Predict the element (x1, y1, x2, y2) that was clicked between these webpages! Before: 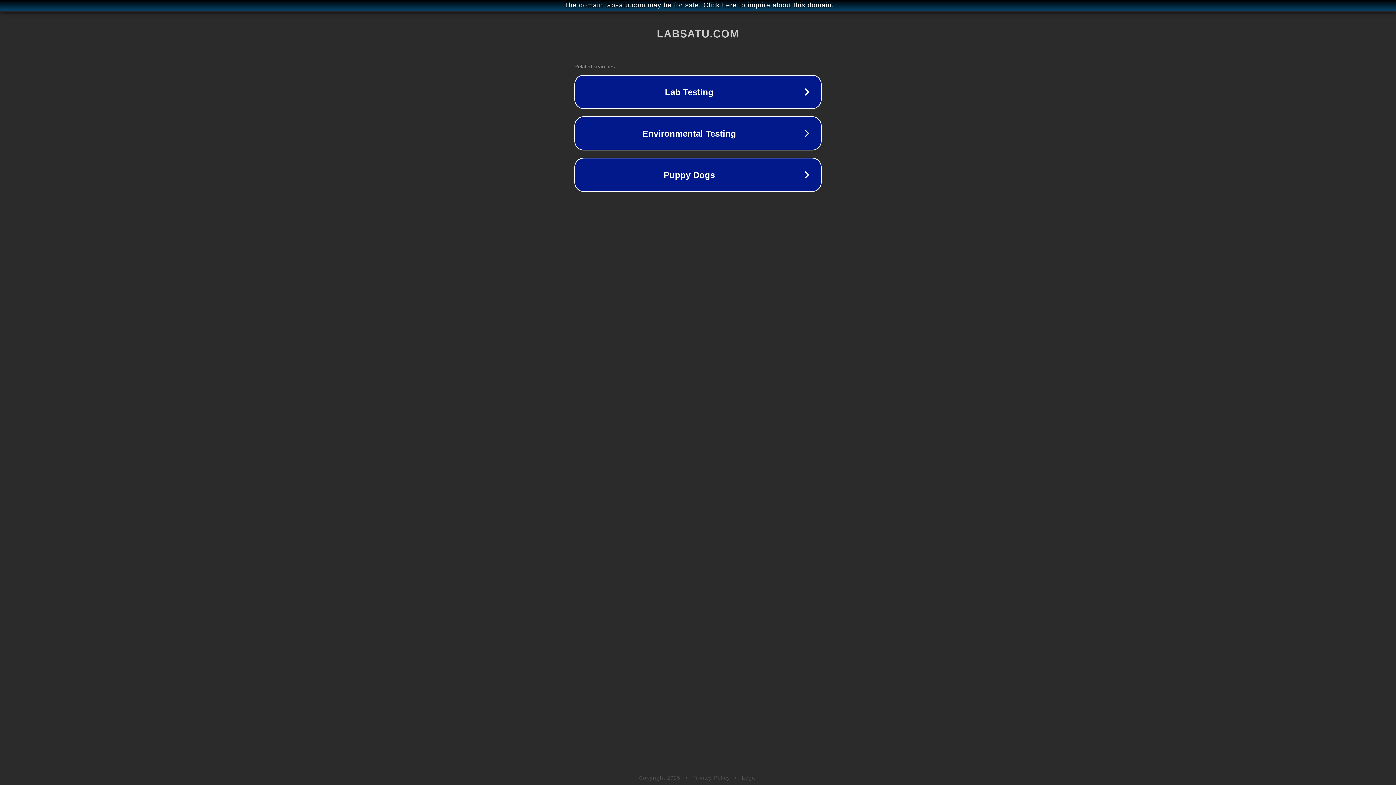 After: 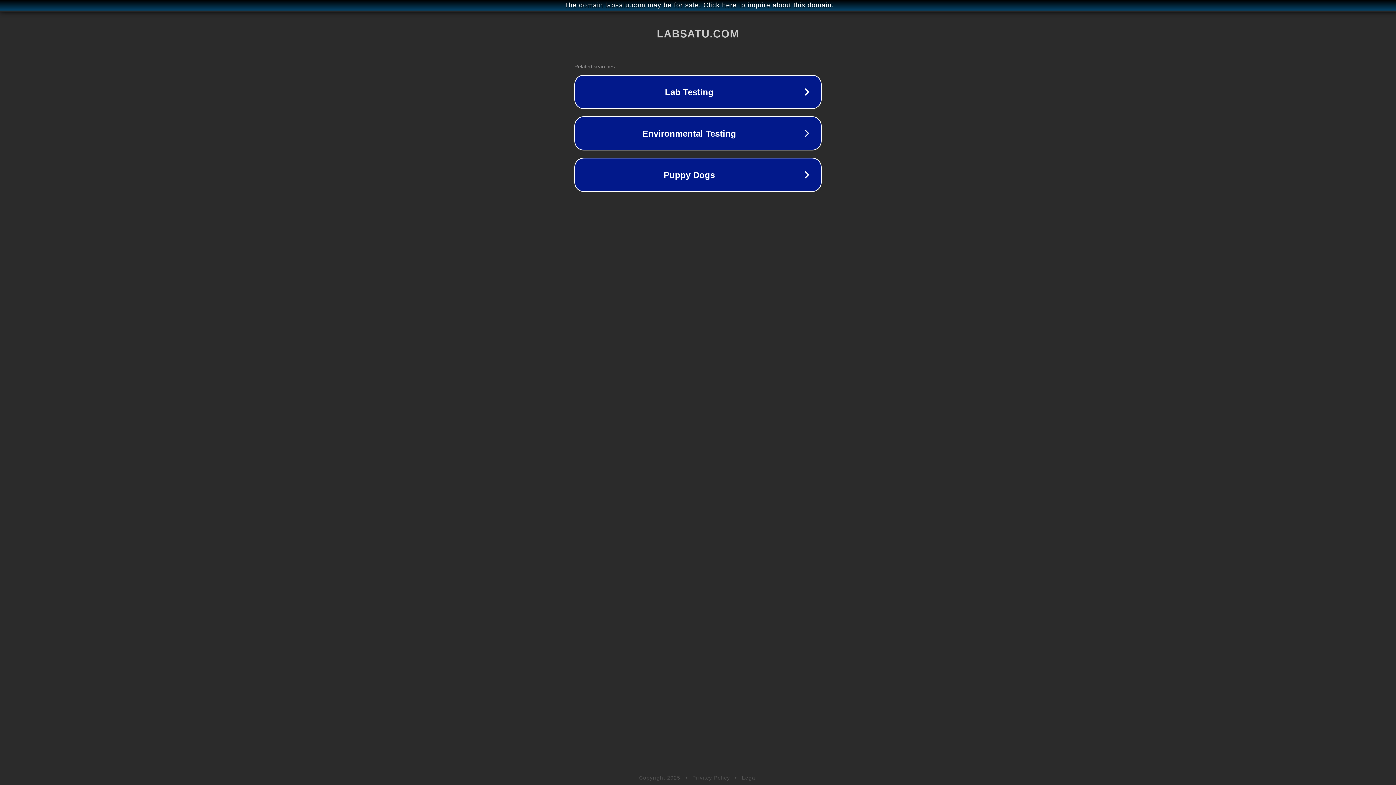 Action: label: Legal bbox: (742, 775, 757, 781)